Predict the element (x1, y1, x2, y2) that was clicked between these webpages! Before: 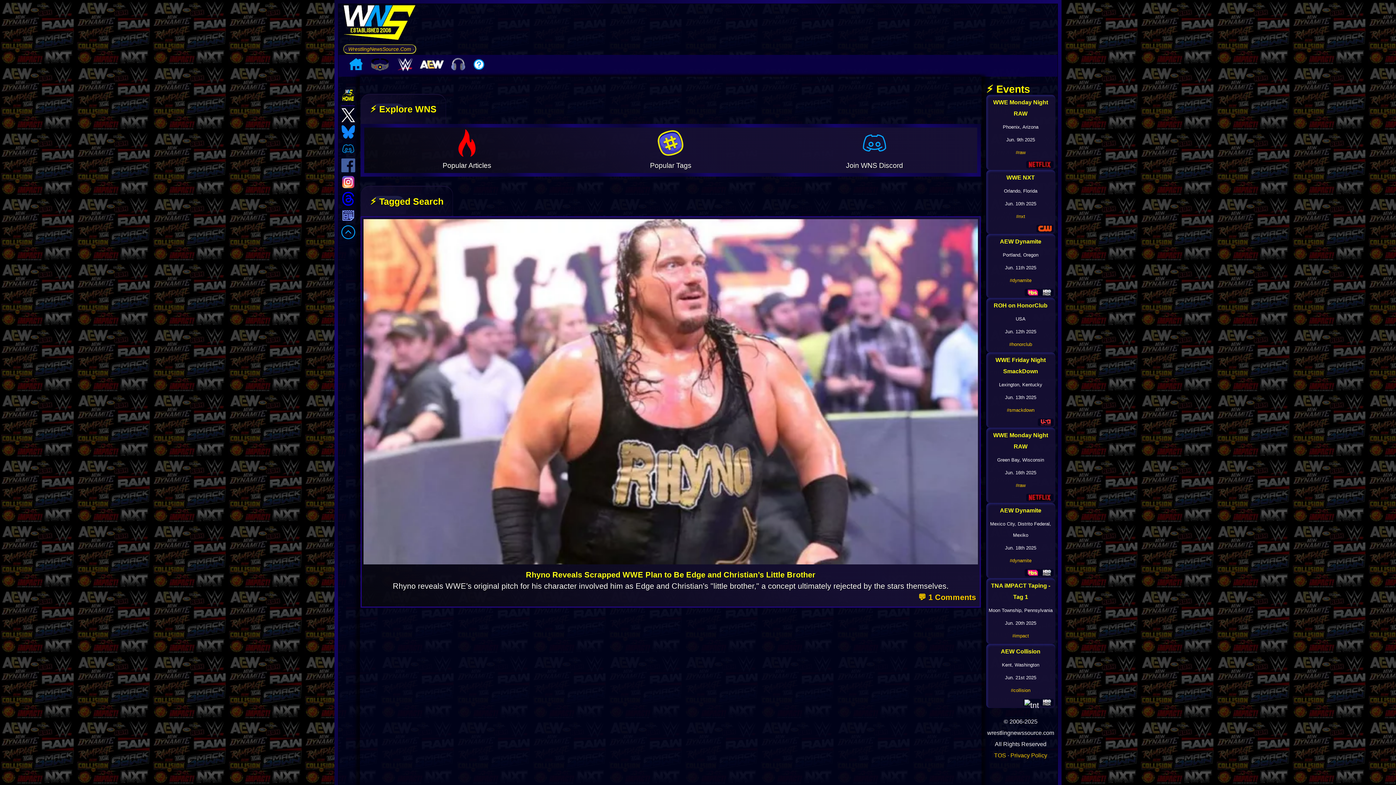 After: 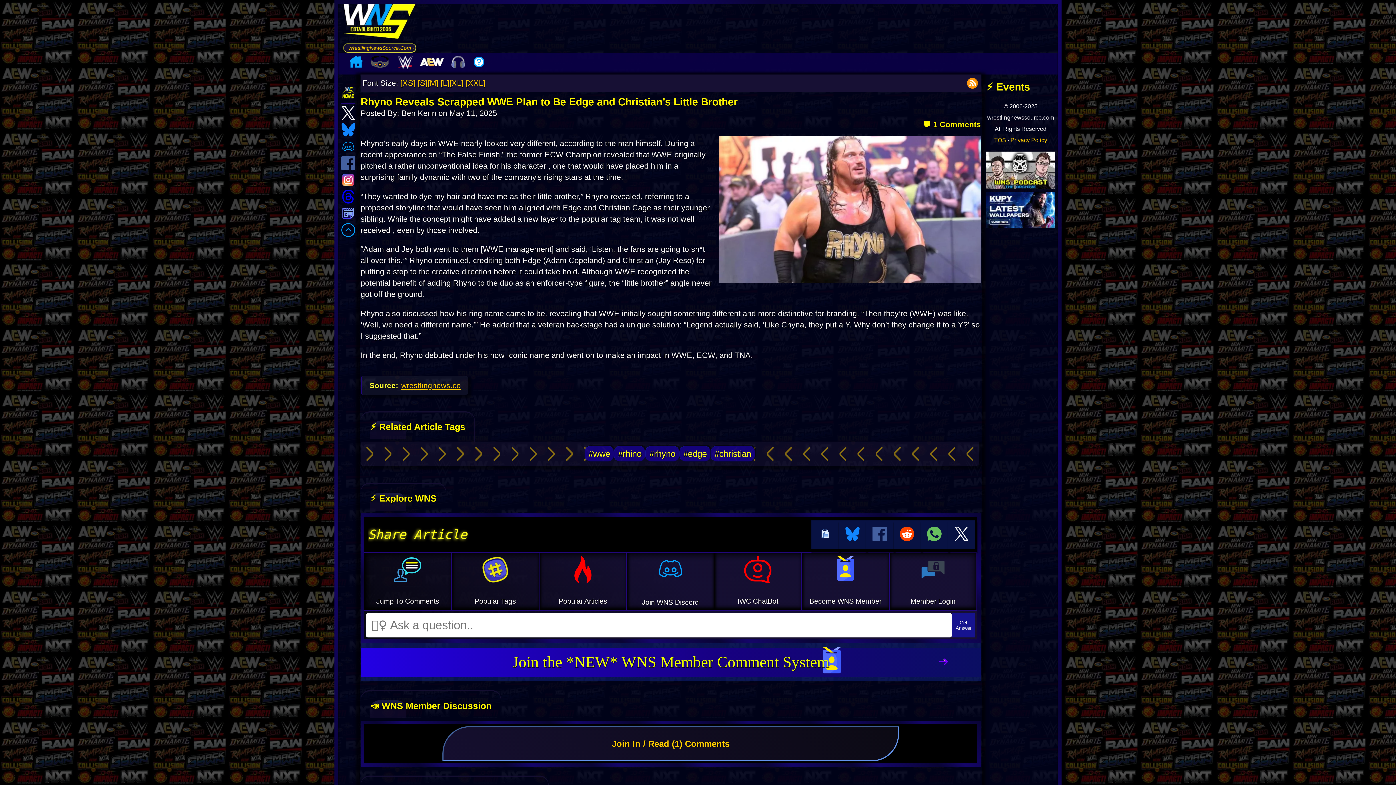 Action: bbox: (363, 219, 978, 567)